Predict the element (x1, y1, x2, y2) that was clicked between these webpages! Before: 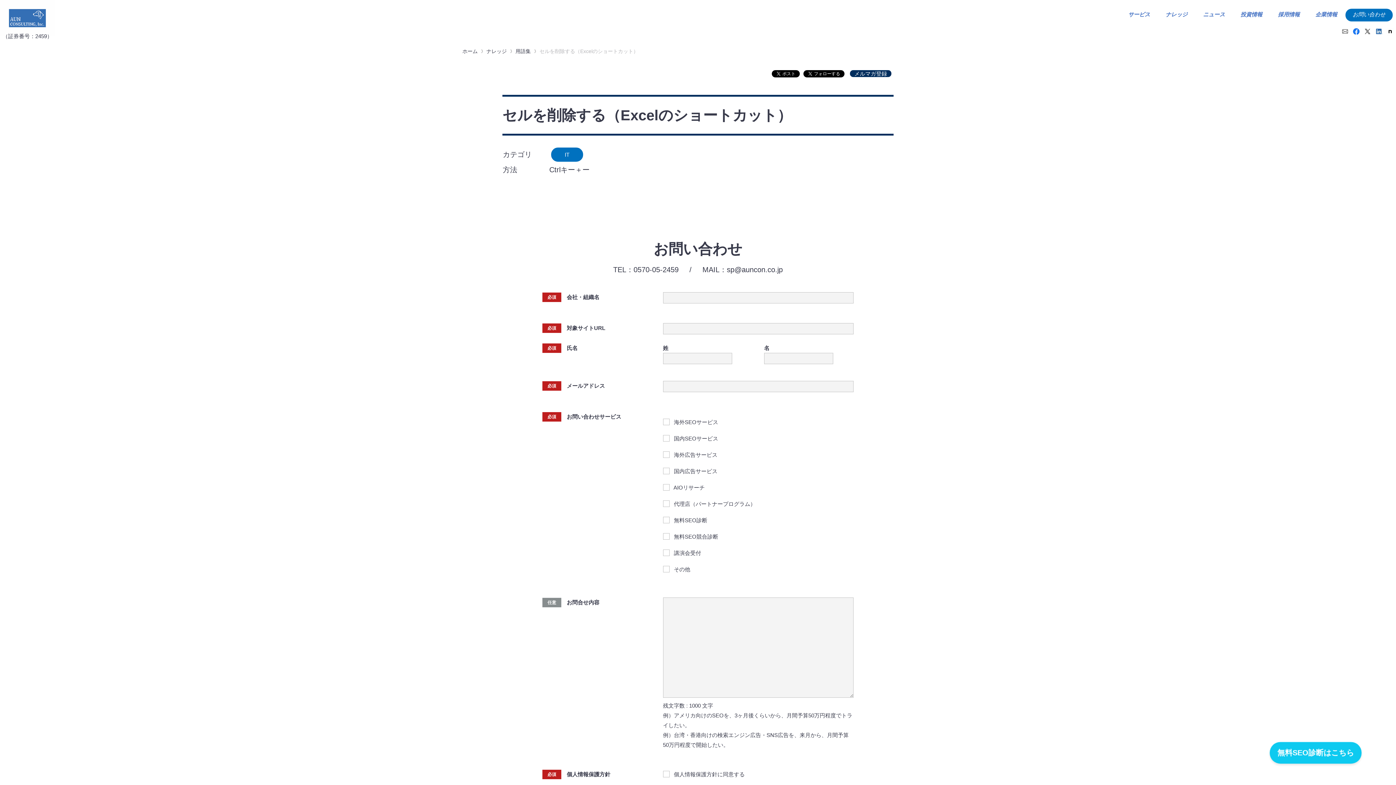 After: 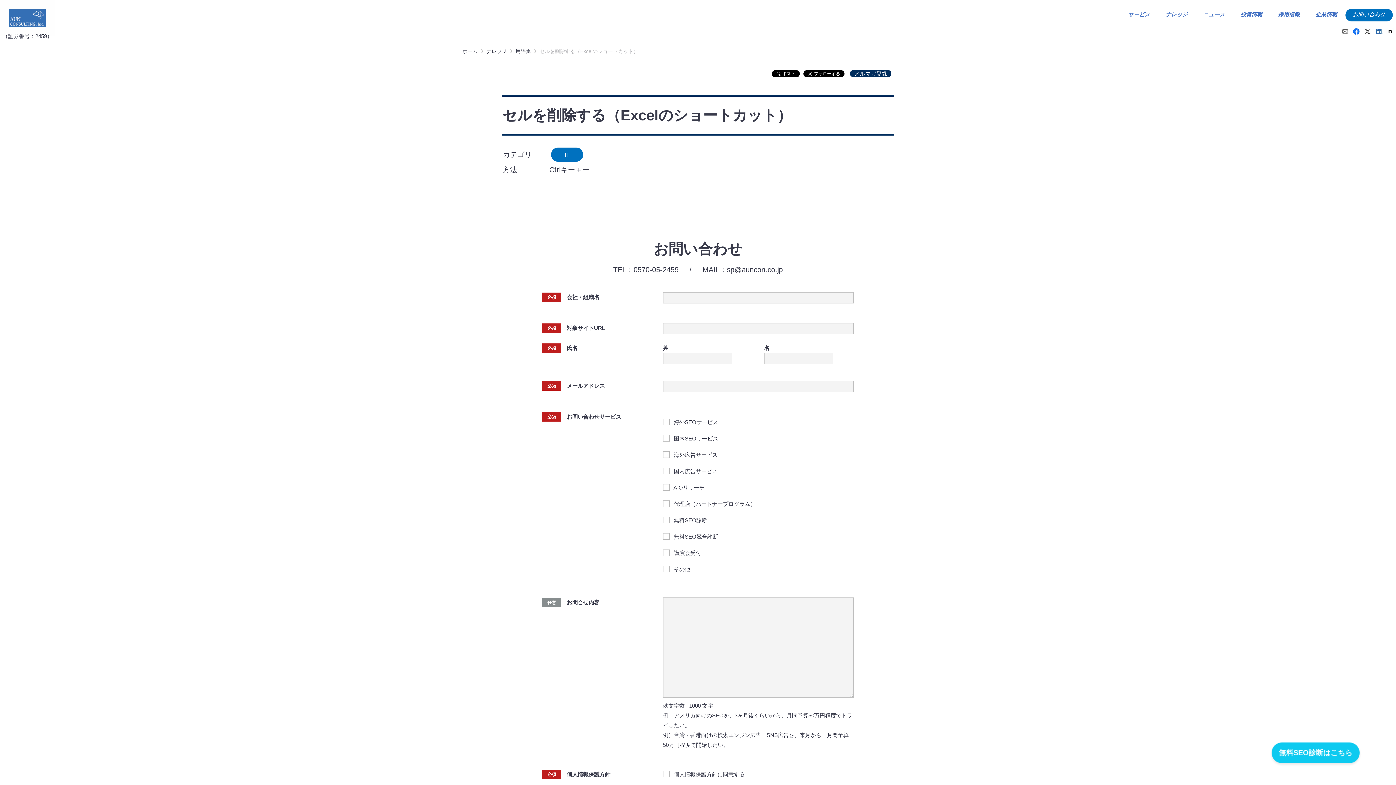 Action: label: sp@auncon.co.jp bbox: (727, 265, 783, 273)